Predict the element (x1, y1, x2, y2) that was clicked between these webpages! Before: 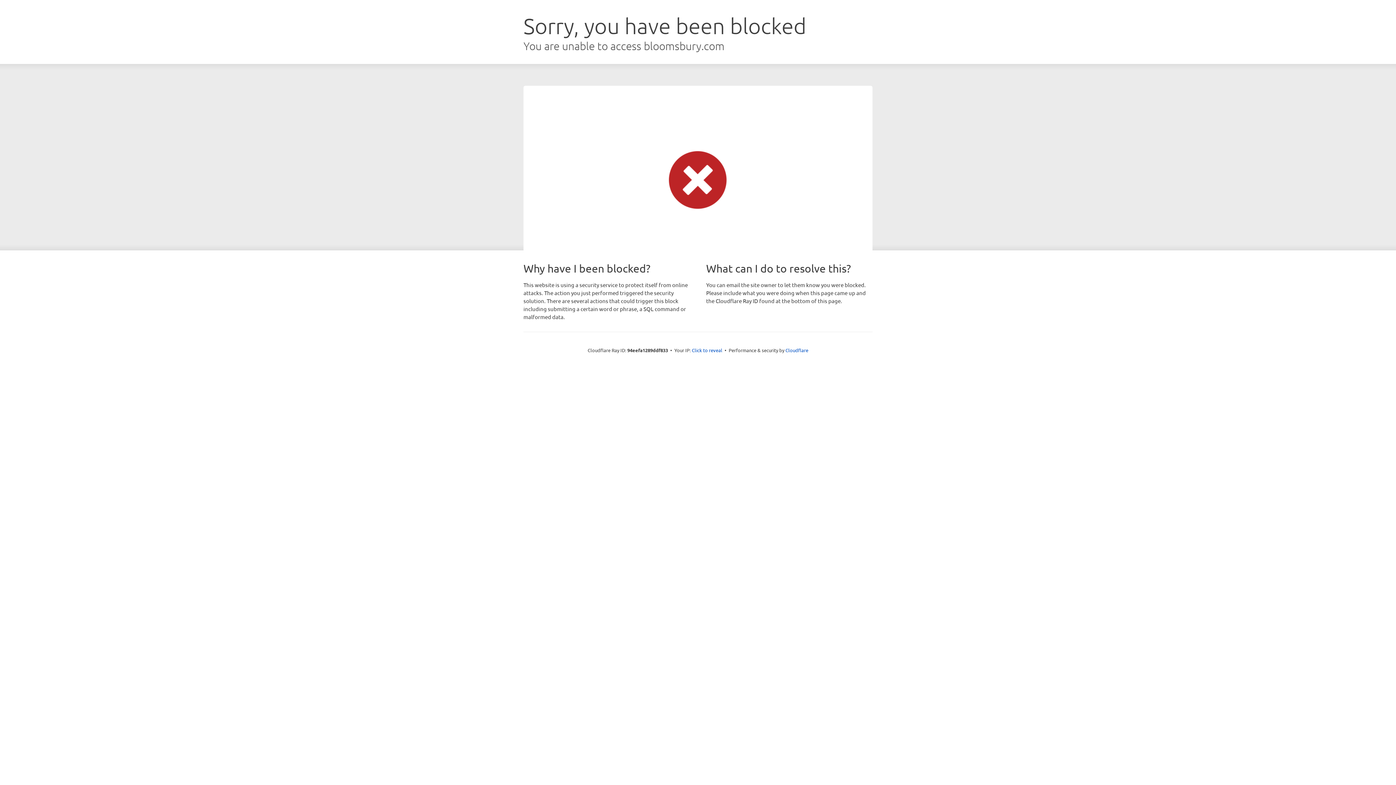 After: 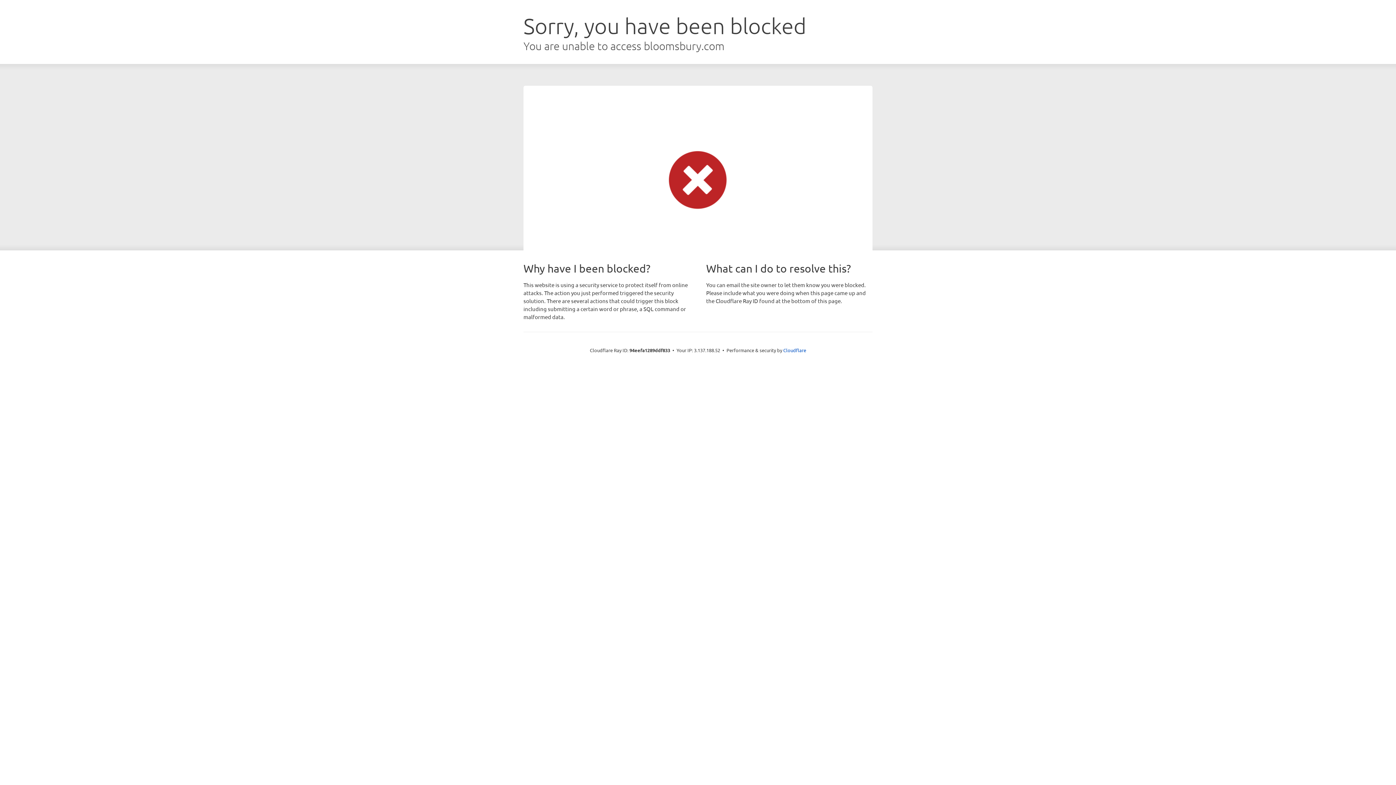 Action: label: Click to reveal bbox: (692, 346, 722, 353)